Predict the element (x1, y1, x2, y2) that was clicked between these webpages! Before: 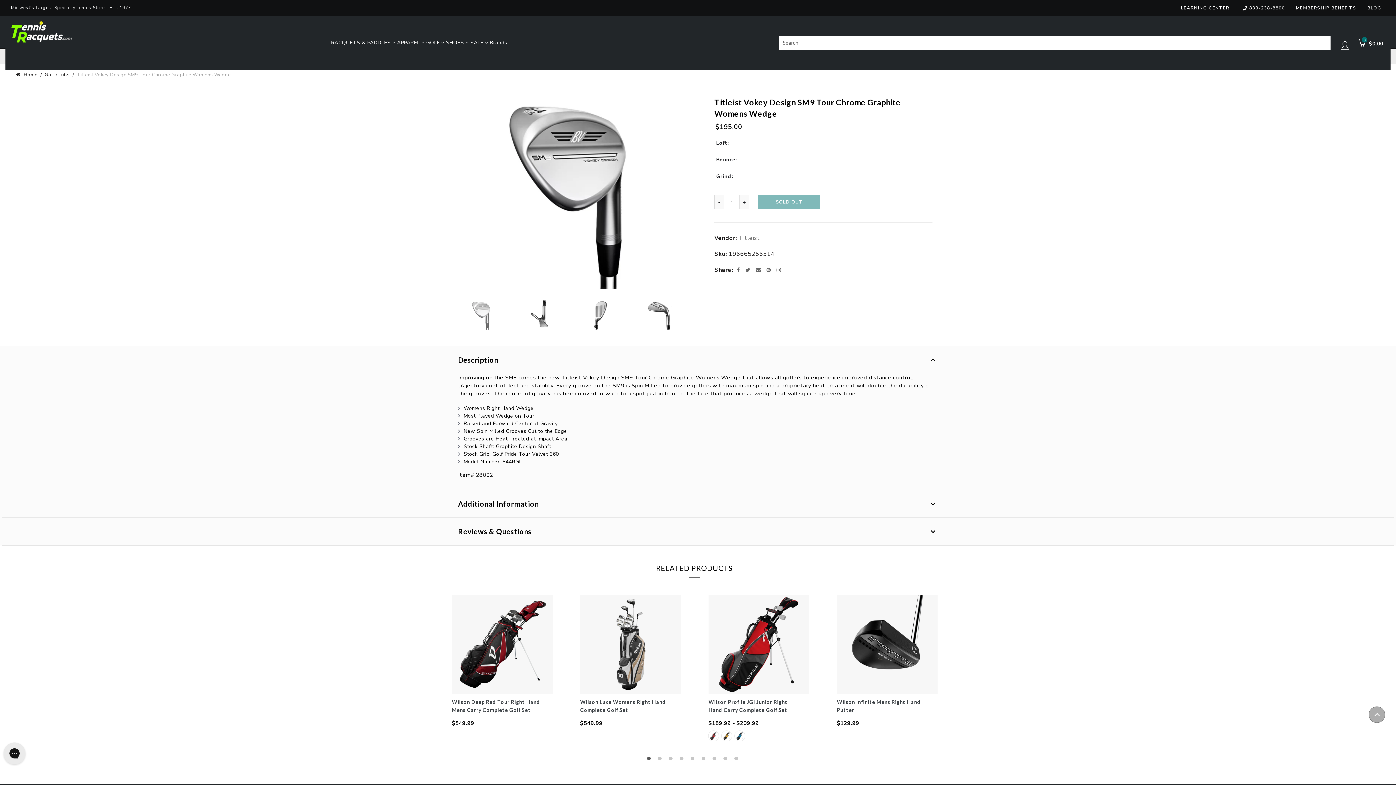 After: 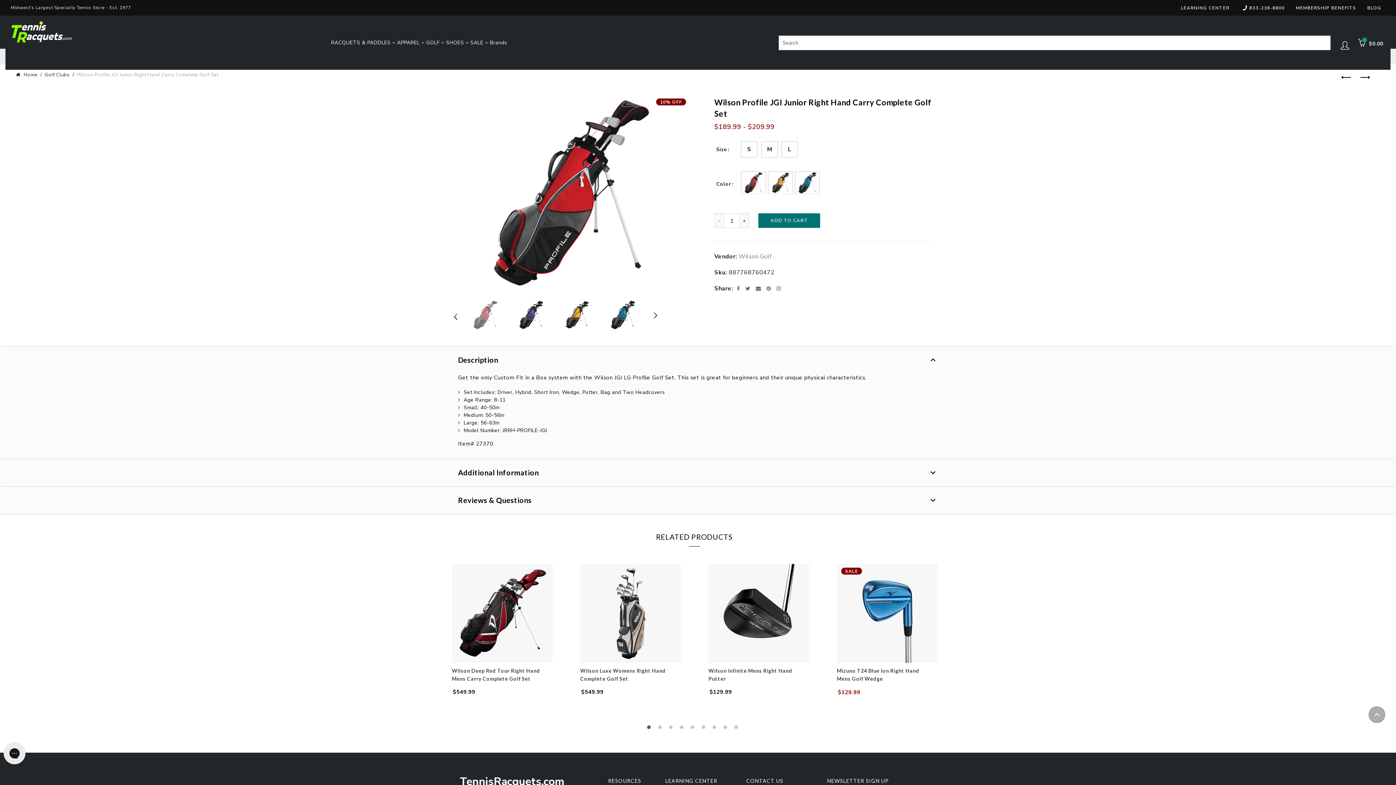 Action: bbox: (708, 595, 809, 694)